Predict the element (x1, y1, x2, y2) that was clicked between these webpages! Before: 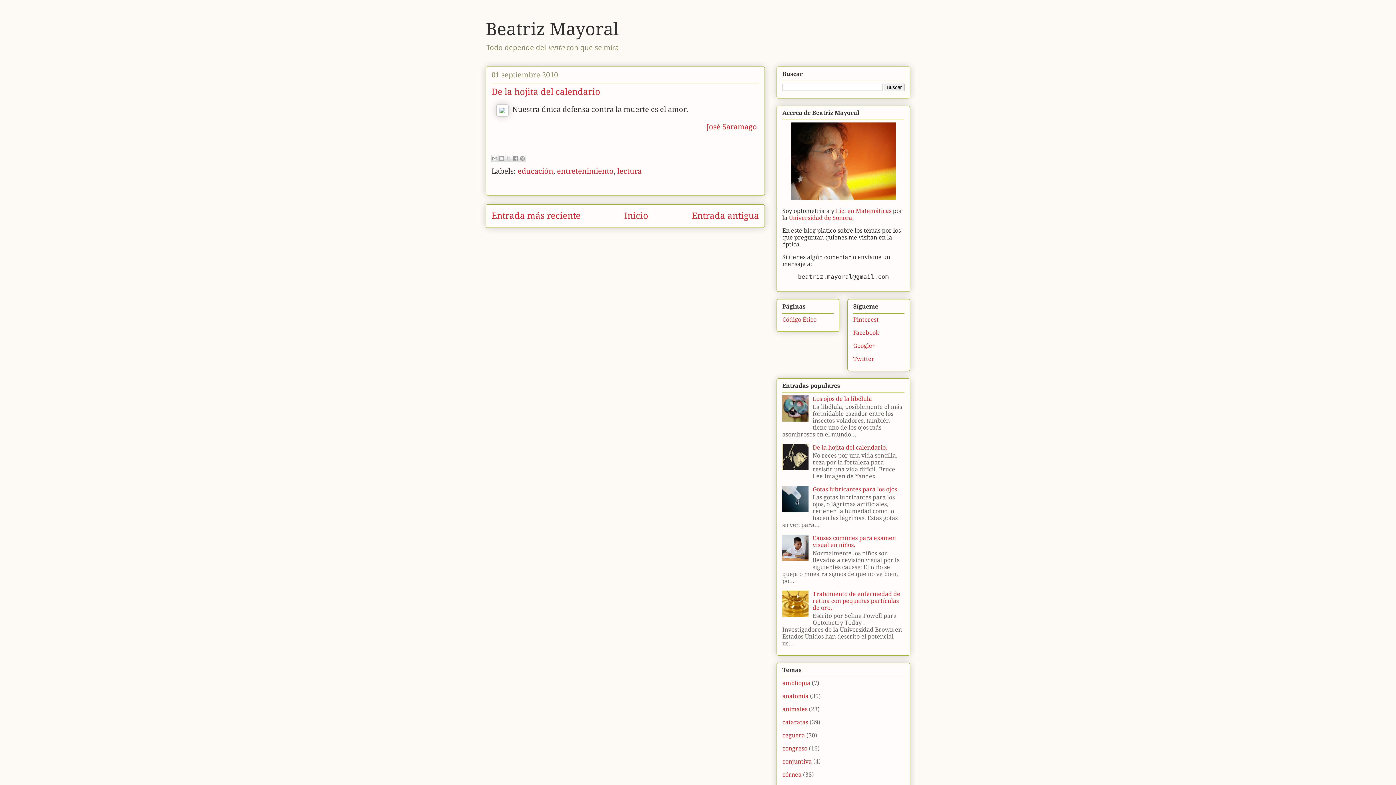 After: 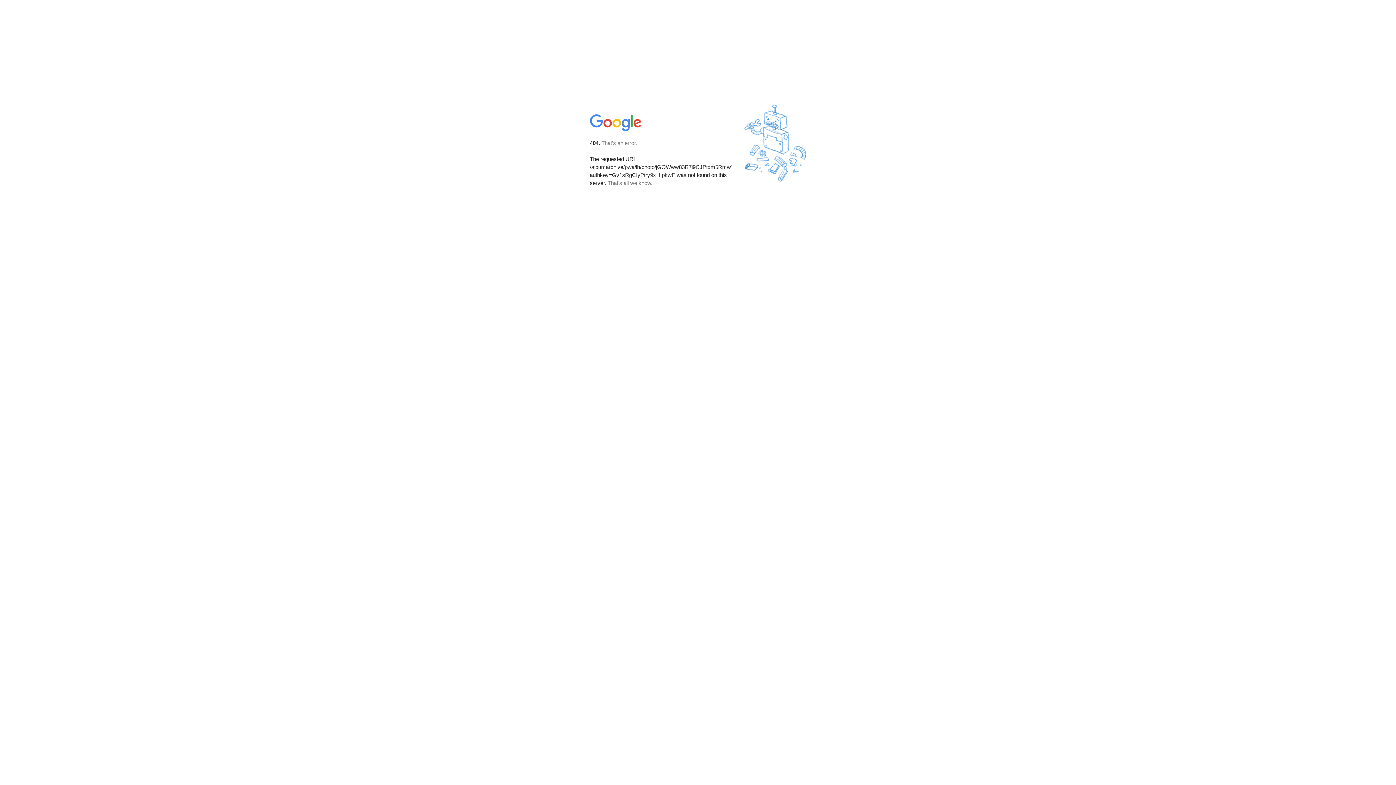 Action: bbox: (791, 194, 896, 201)